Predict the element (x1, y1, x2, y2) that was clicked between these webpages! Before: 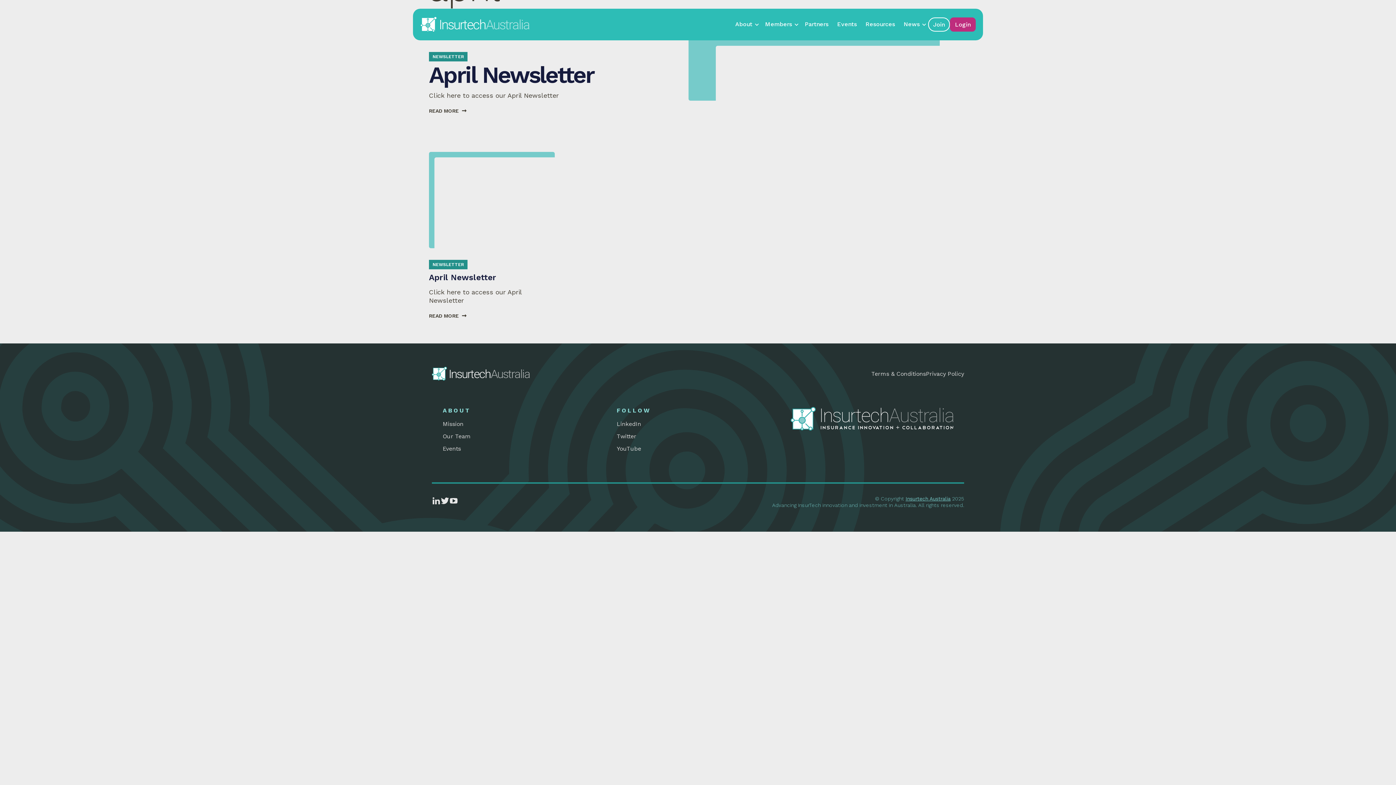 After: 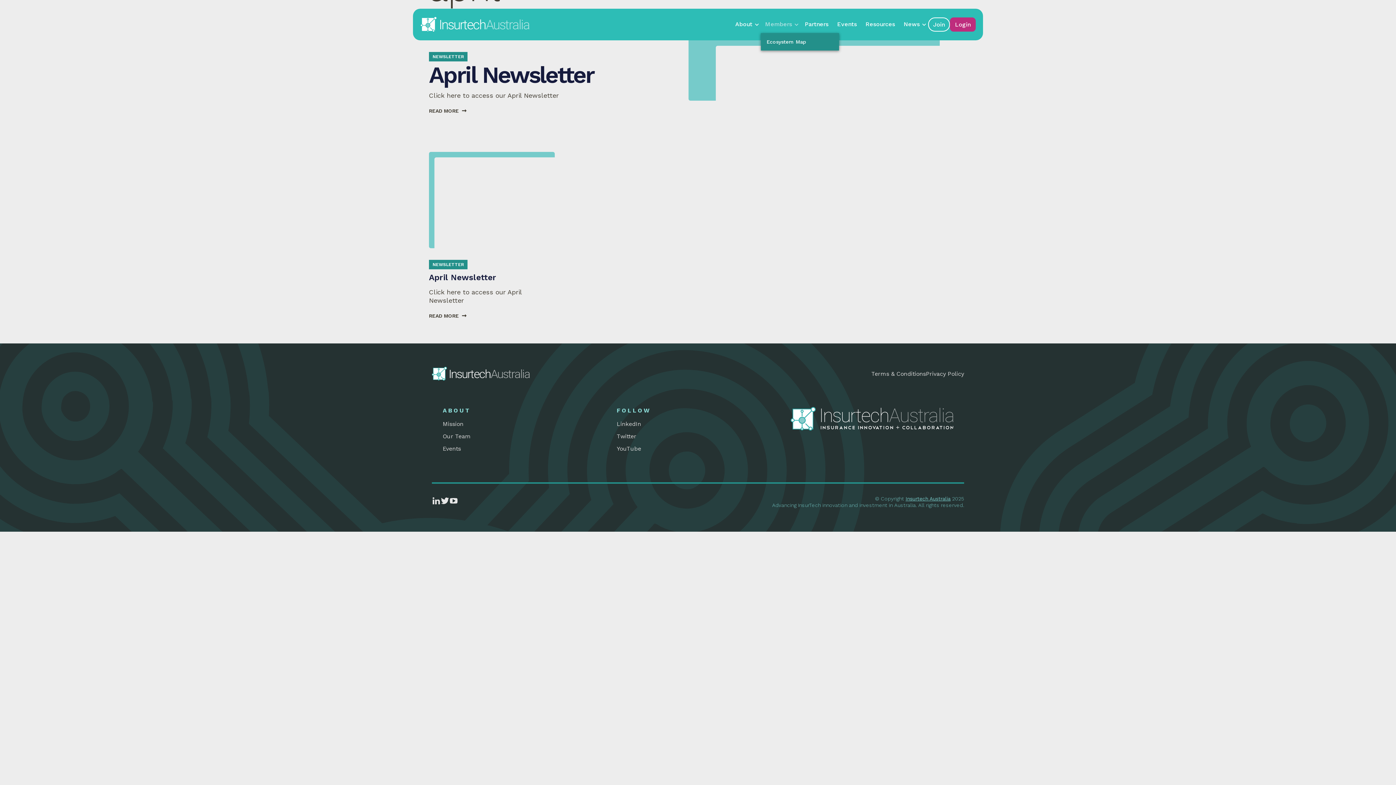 Action: bbox: (793, 21, 798, 26)